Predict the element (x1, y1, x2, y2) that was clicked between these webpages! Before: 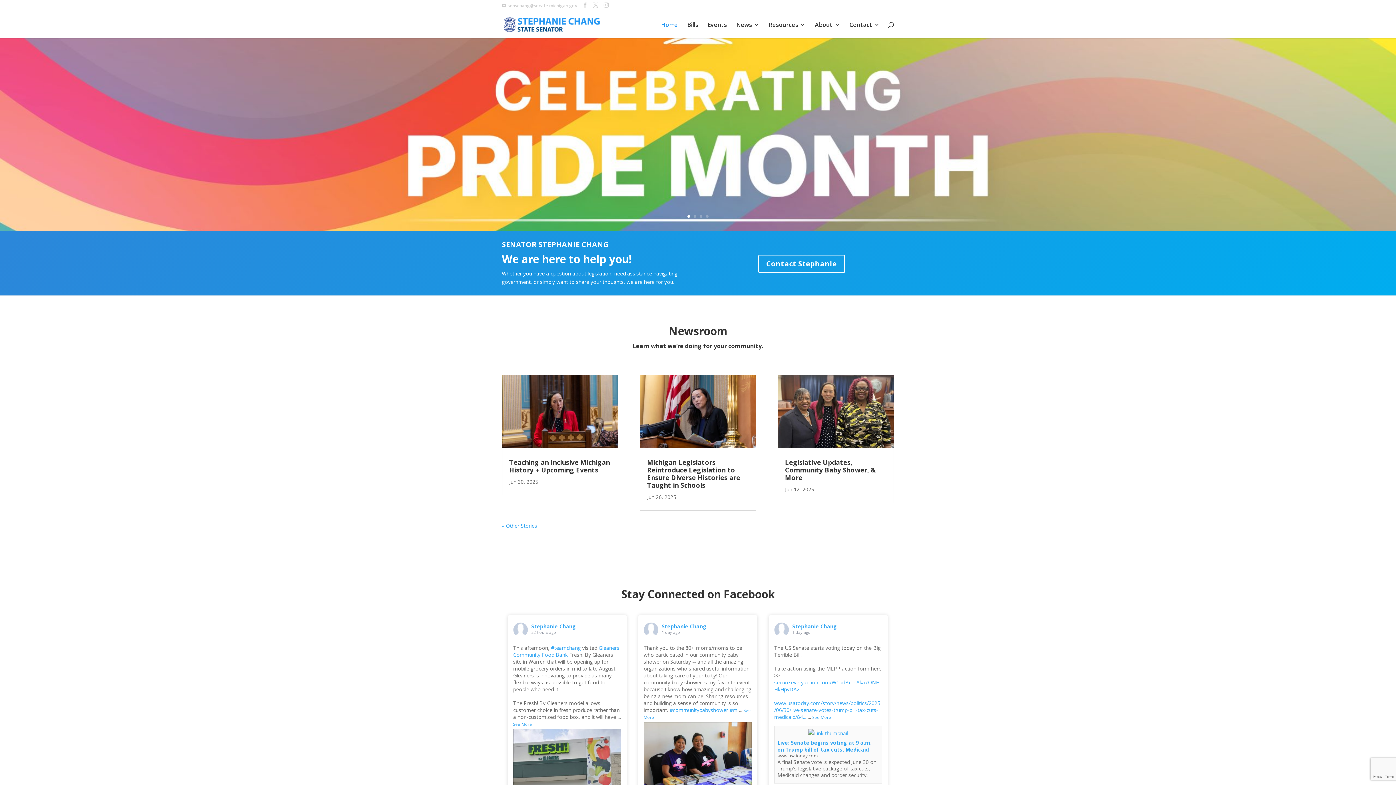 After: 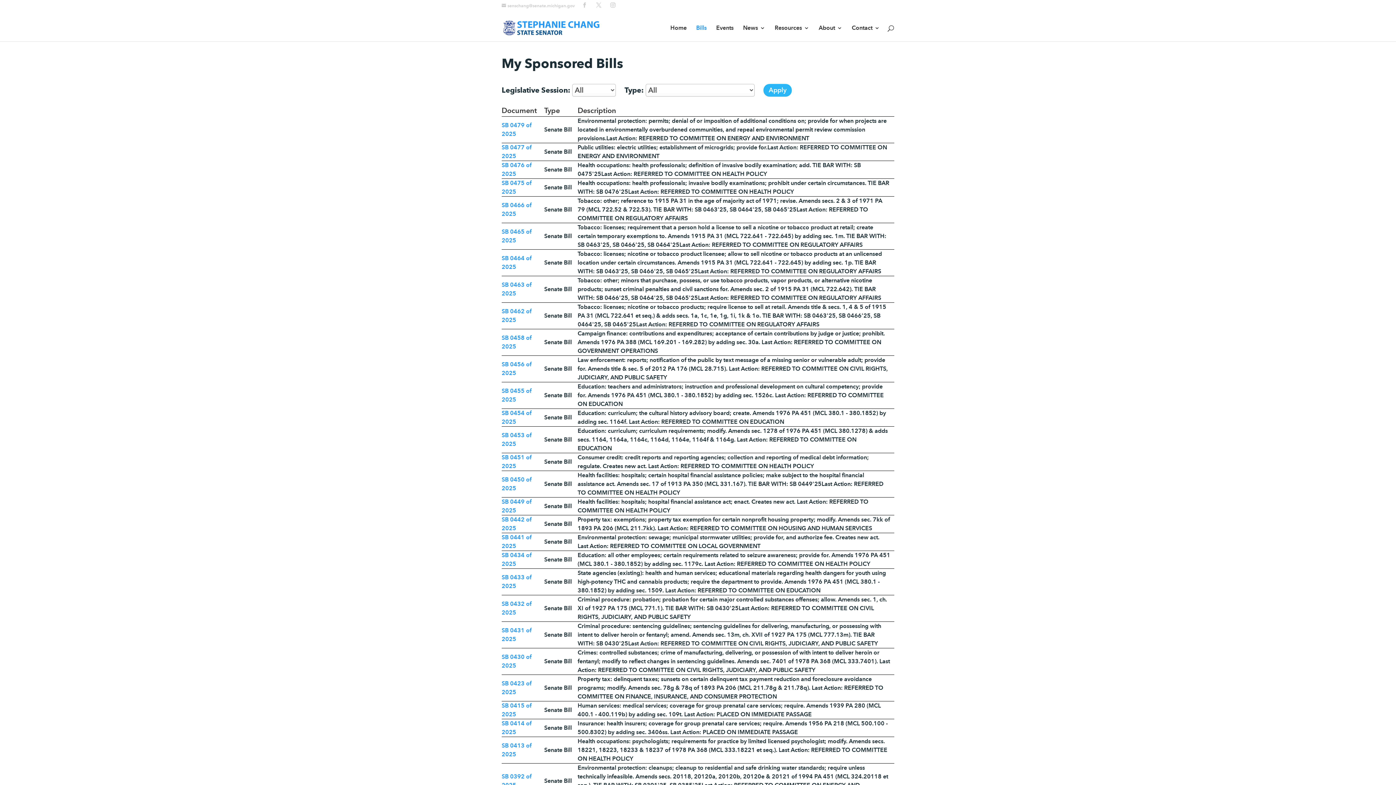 Action: bbox: (687, 22, 698, 38) label: Bills